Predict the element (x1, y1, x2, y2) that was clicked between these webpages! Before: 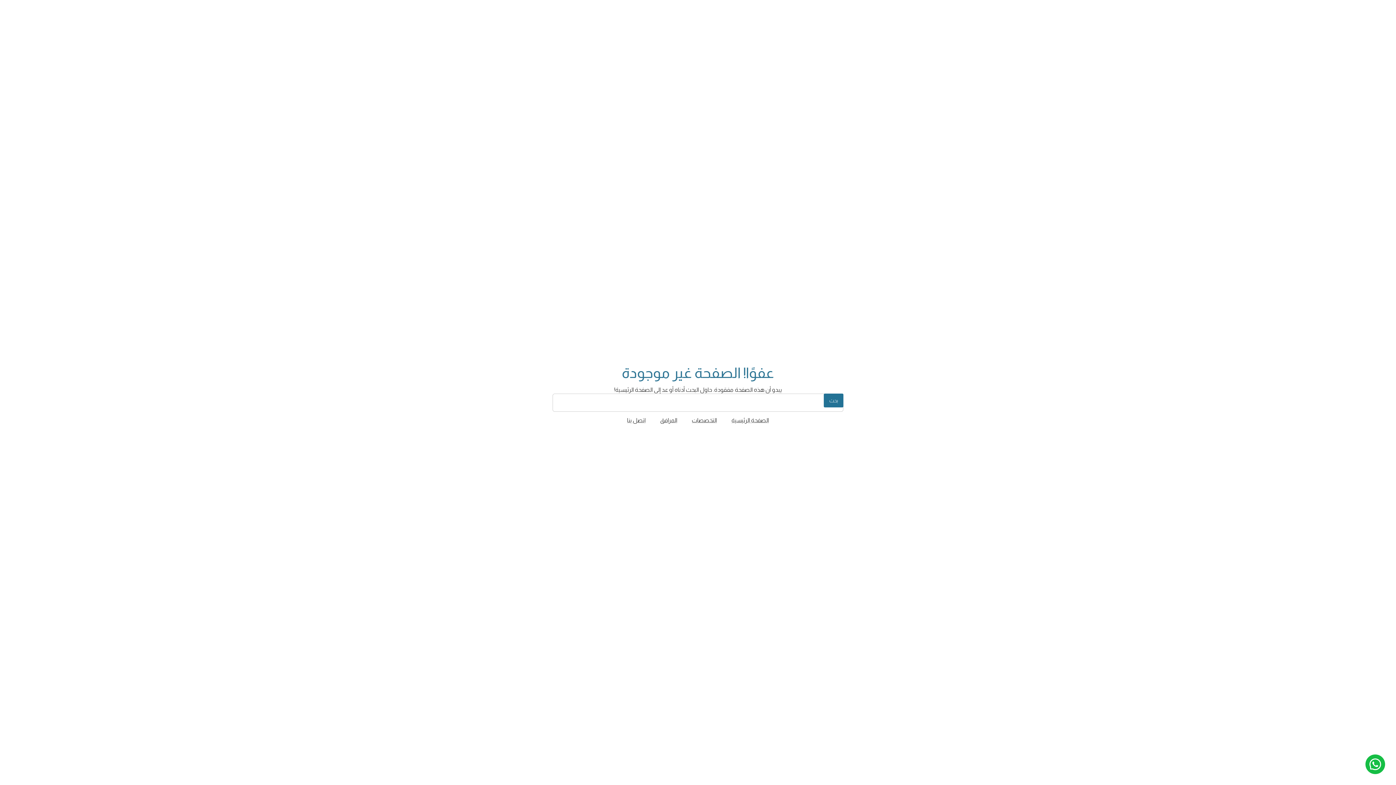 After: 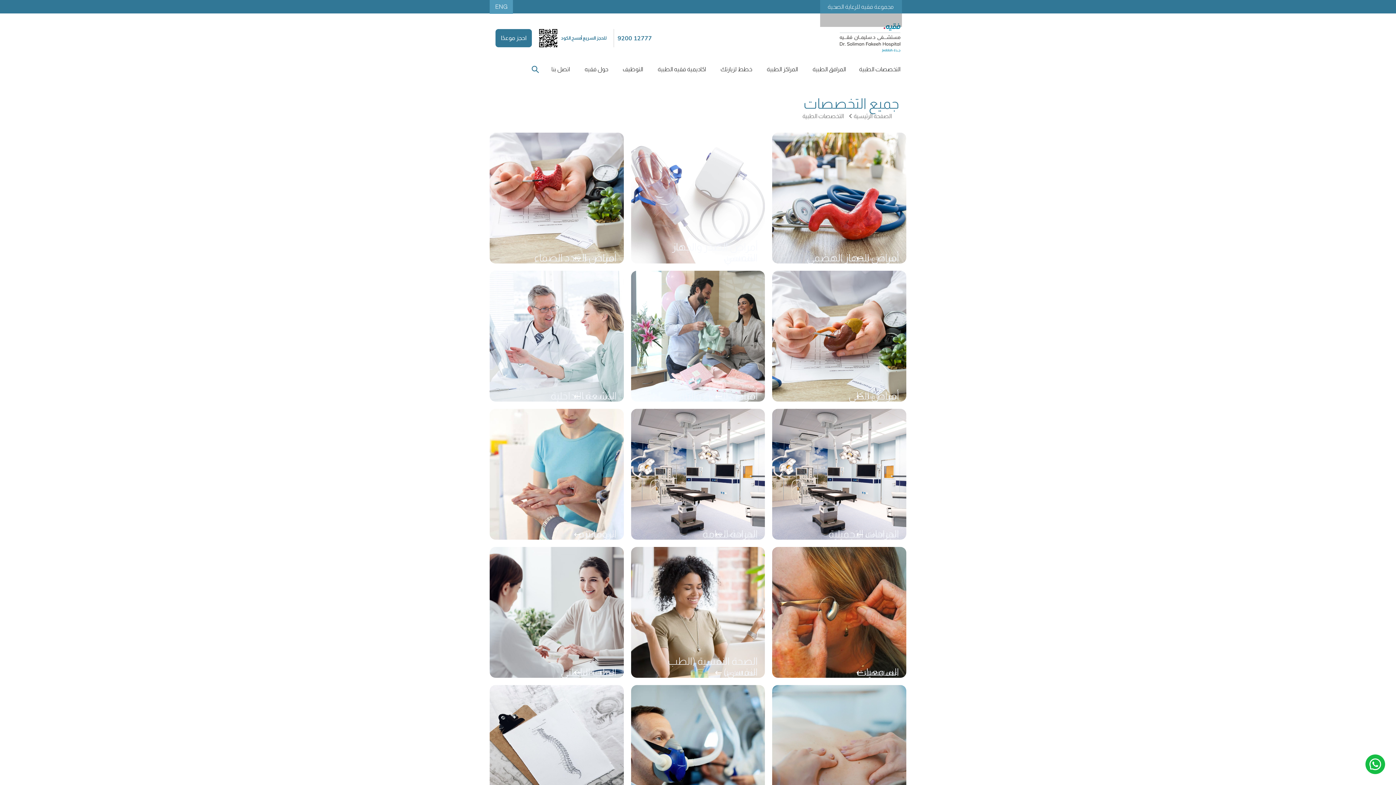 Action: label: التخصصات bbox: (684, 411, 724, 429)